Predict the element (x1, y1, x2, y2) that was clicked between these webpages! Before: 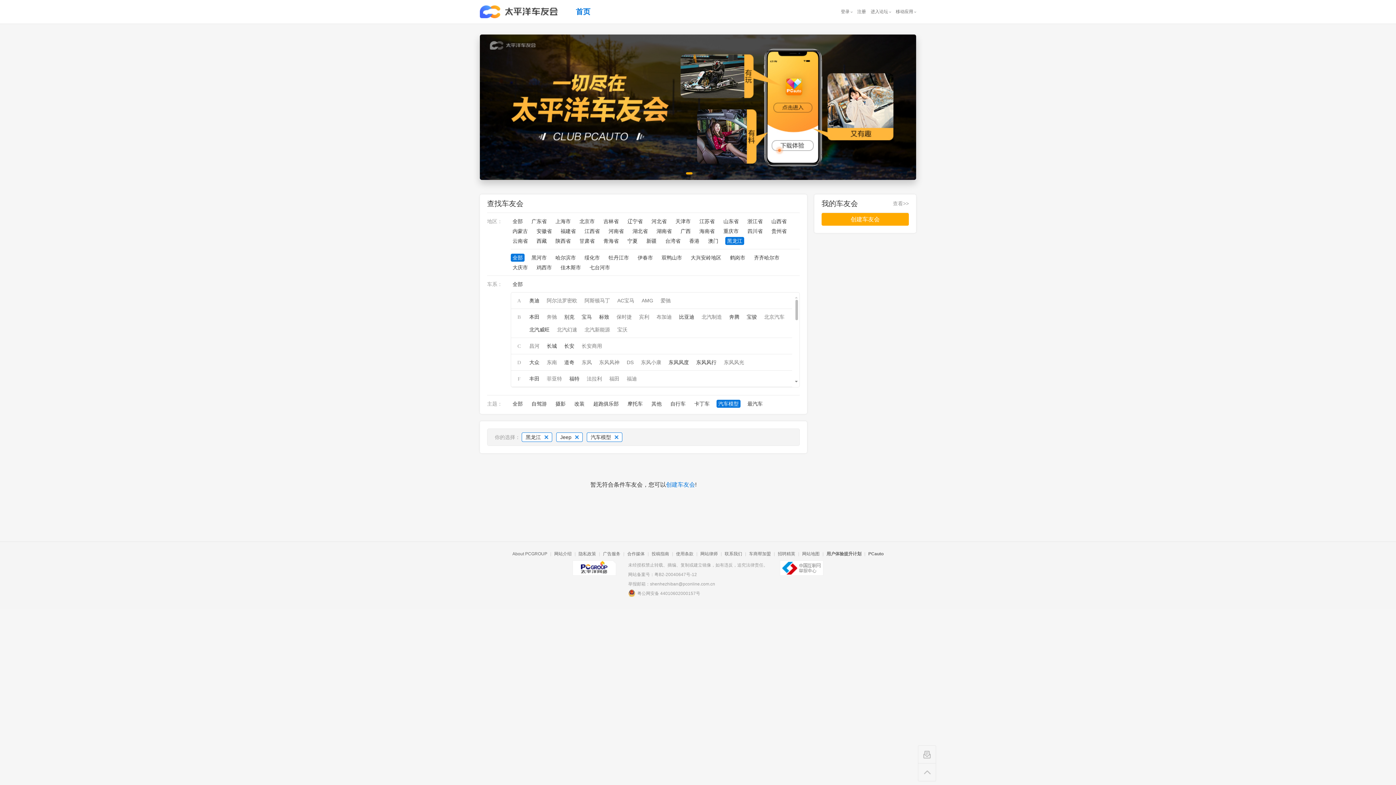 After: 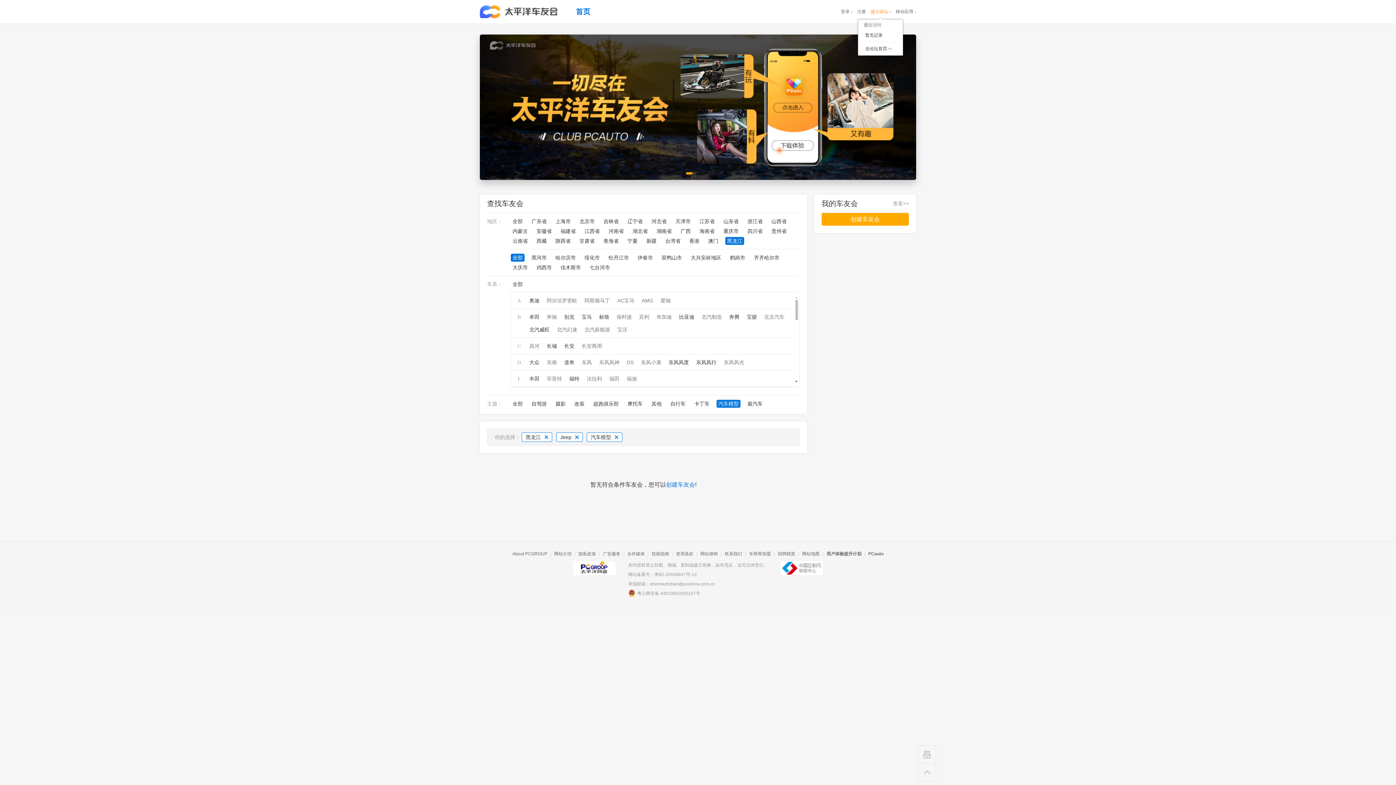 Action: label: 进入论坛 bbox: (870, 9, 888, 14)